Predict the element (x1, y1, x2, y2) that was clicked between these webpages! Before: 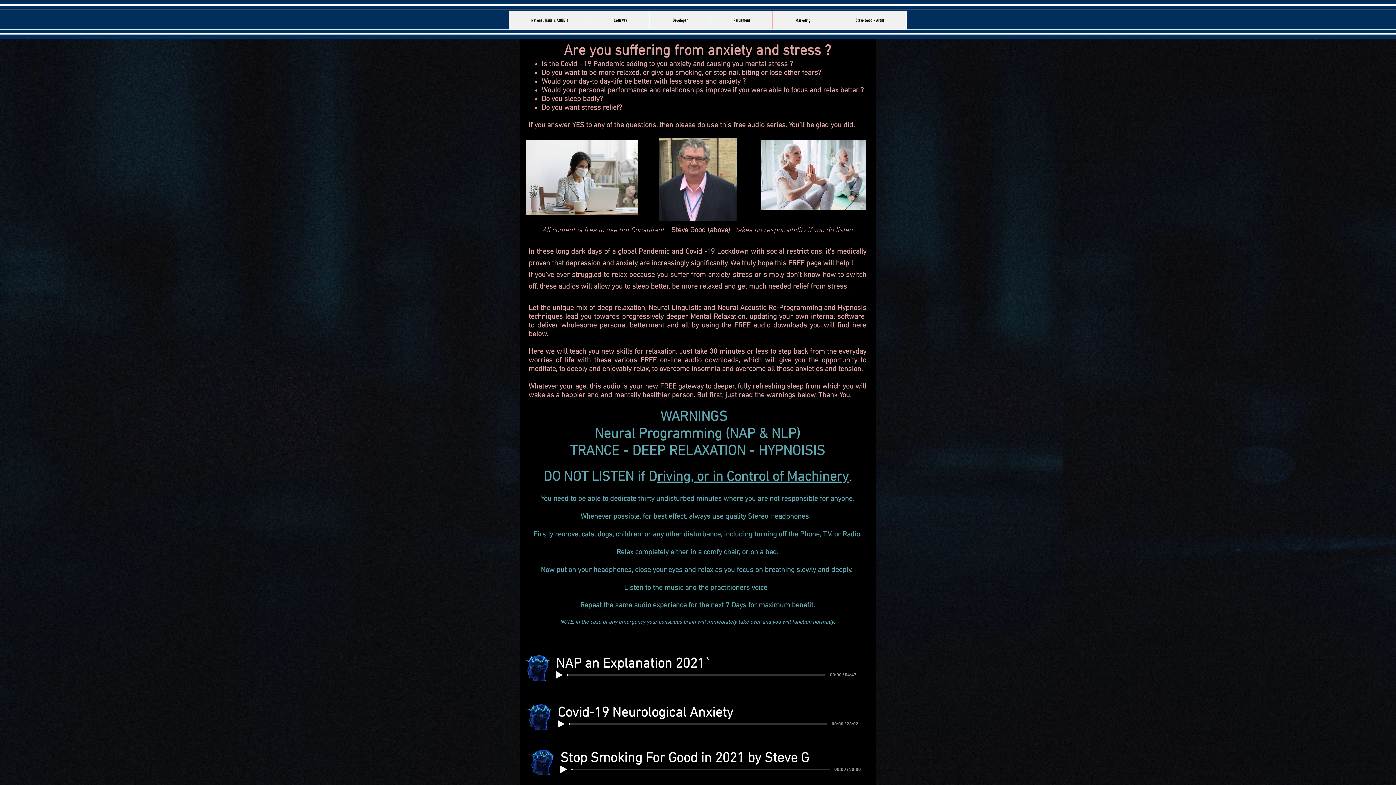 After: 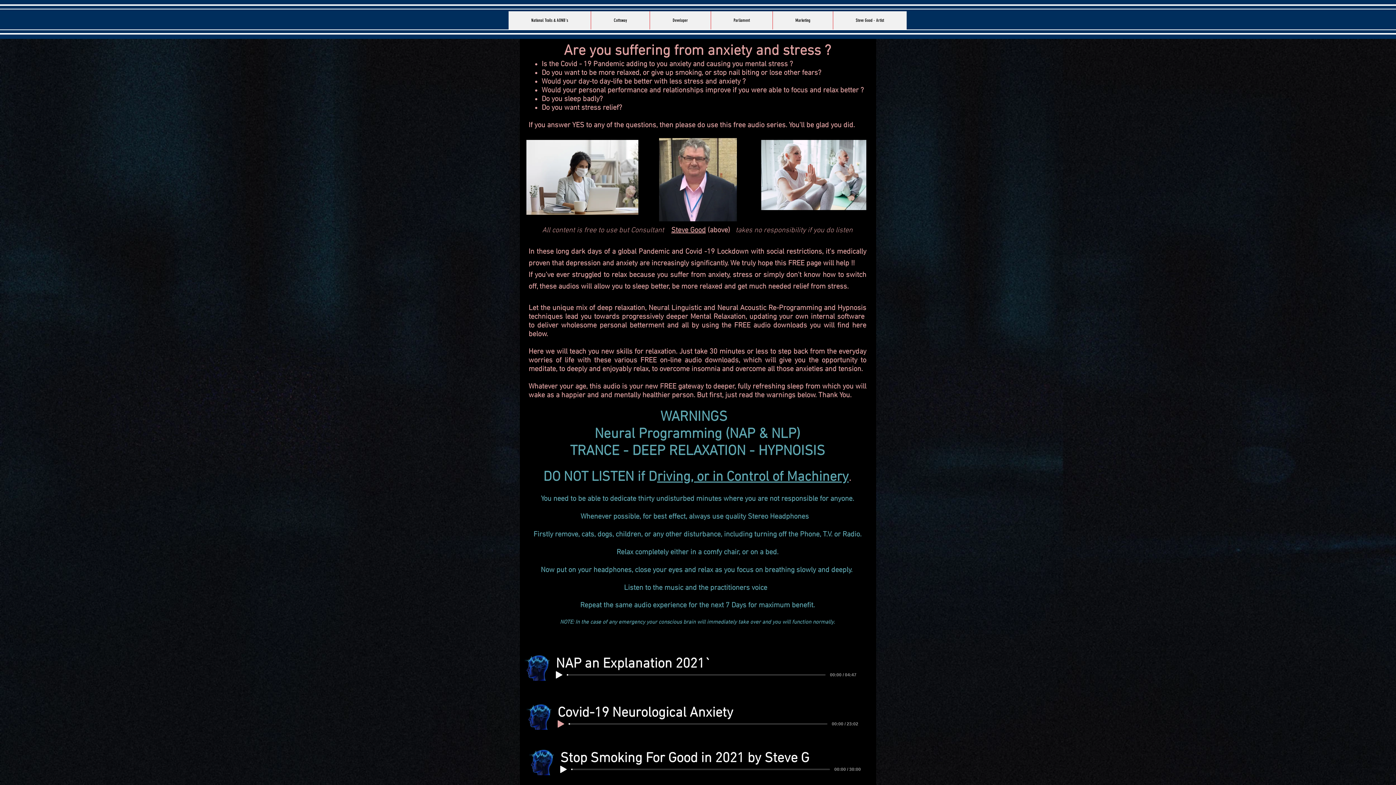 Action: bbox: (557, 720, 564, 728) label: Play